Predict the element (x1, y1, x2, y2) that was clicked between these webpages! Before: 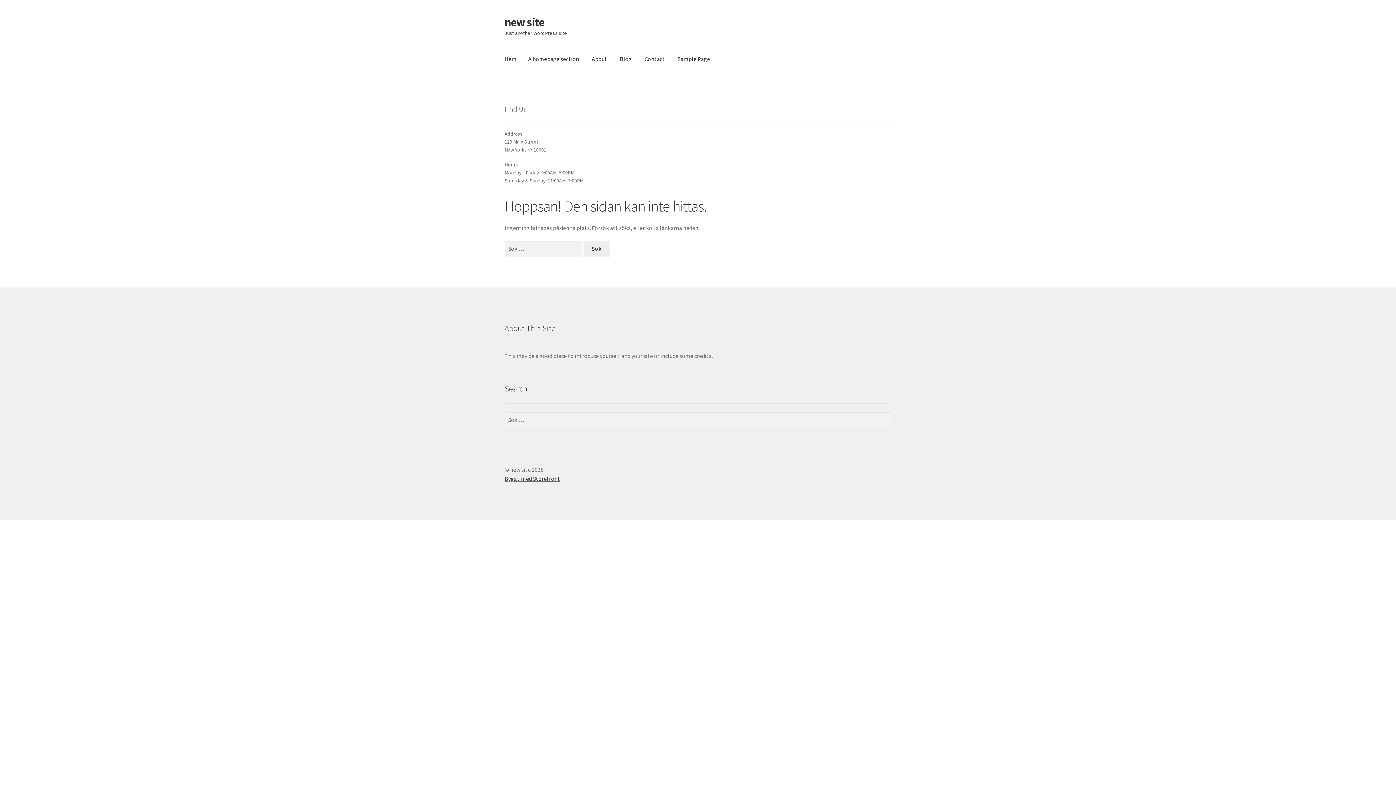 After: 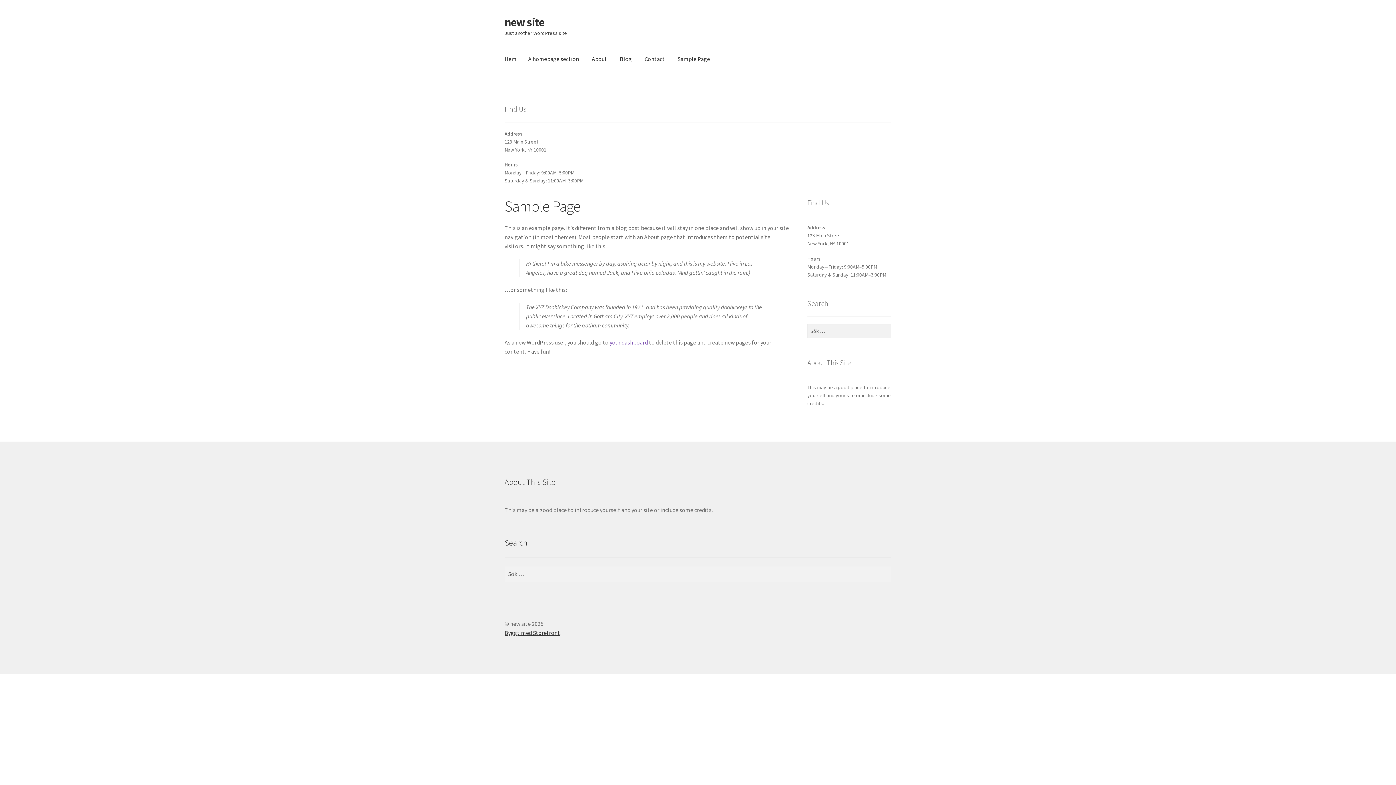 Action: label: Sample Page bbox: (672, 45, 716, 73)